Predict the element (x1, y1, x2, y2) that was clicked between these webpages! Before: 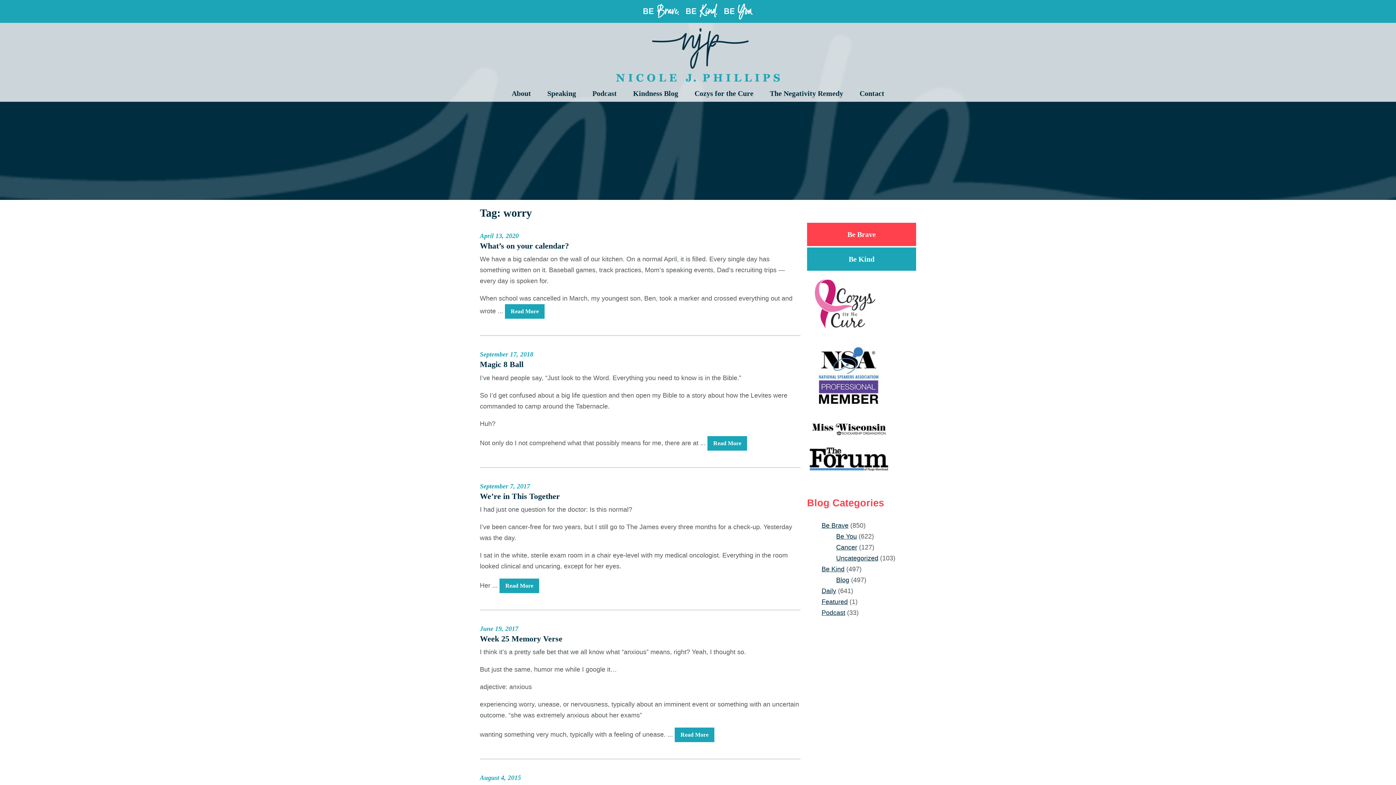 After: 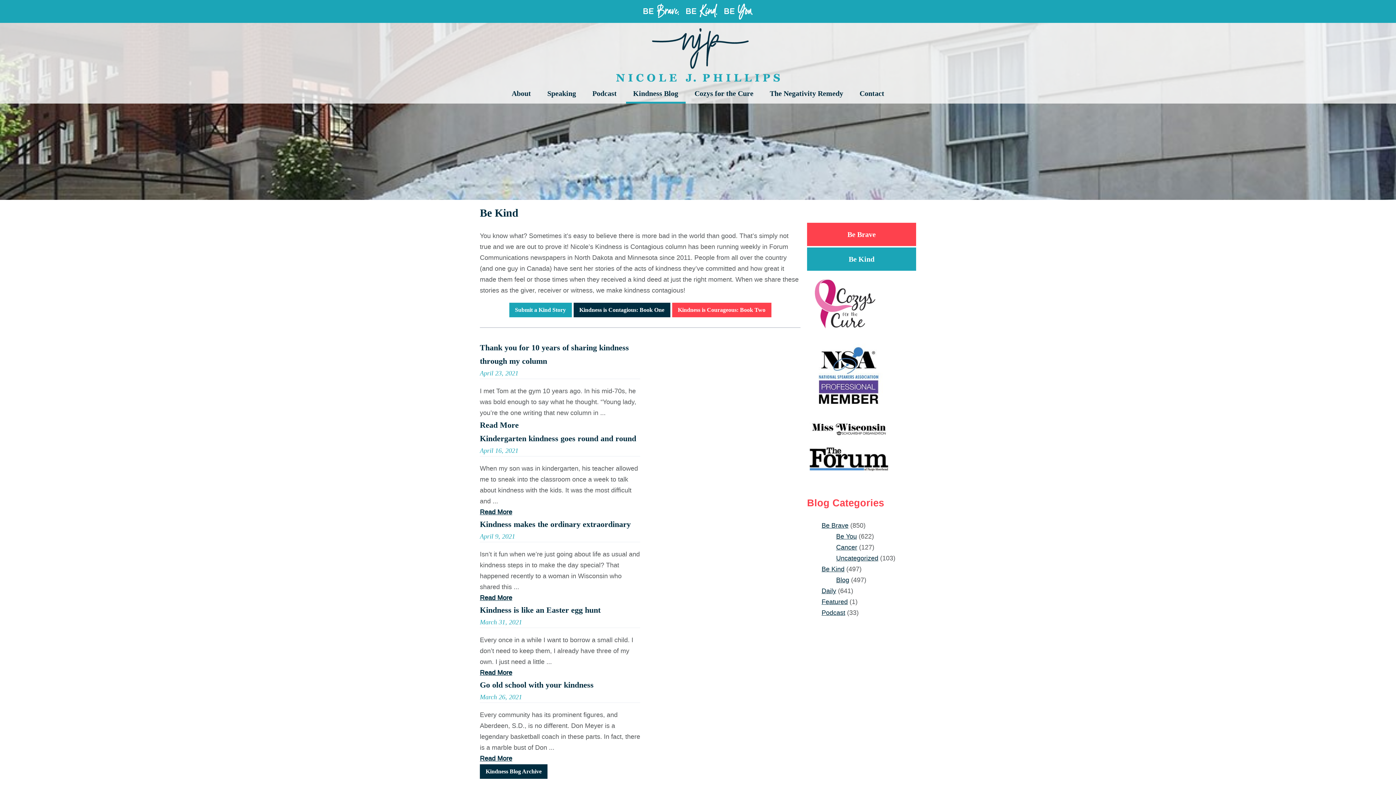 Action: label: Kindness Blog bbox: (626, 85, 685, 101)